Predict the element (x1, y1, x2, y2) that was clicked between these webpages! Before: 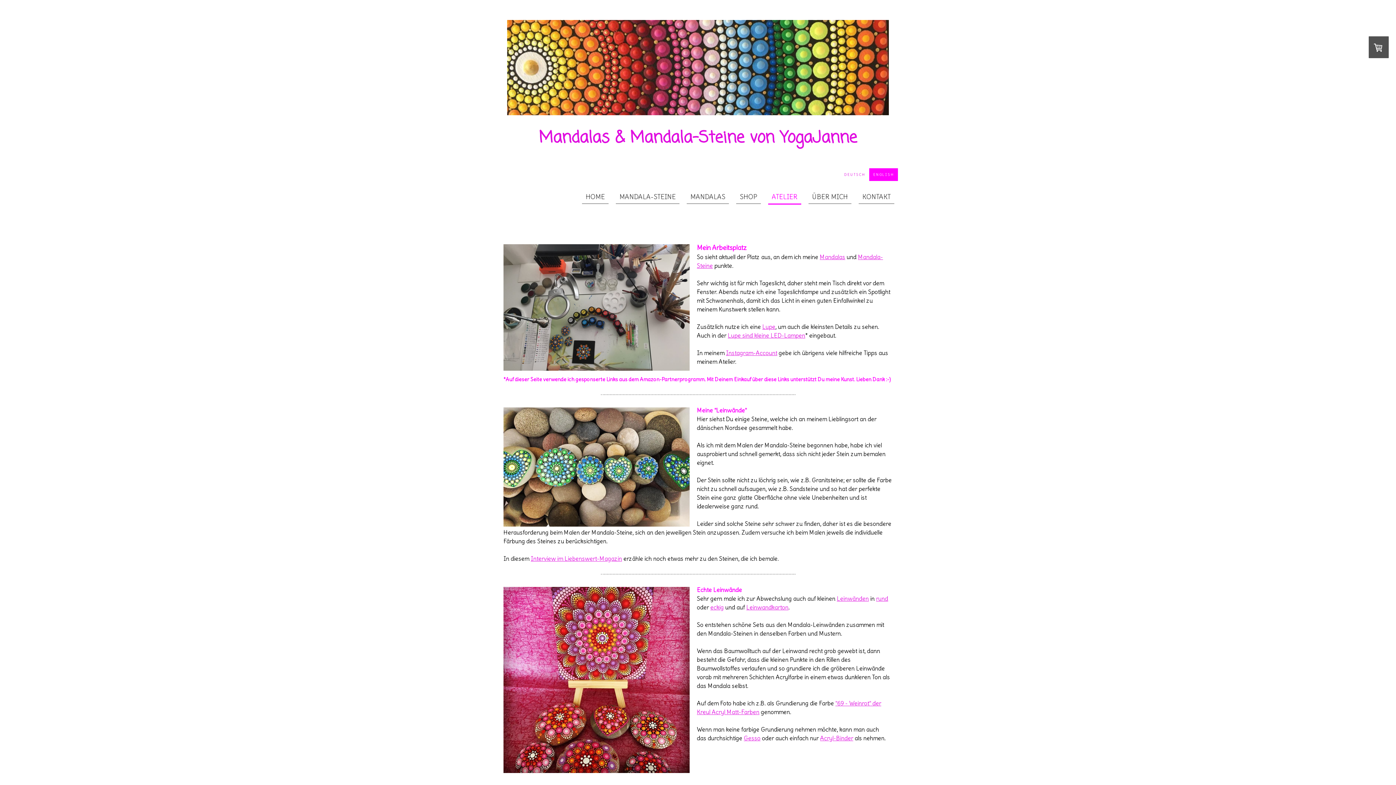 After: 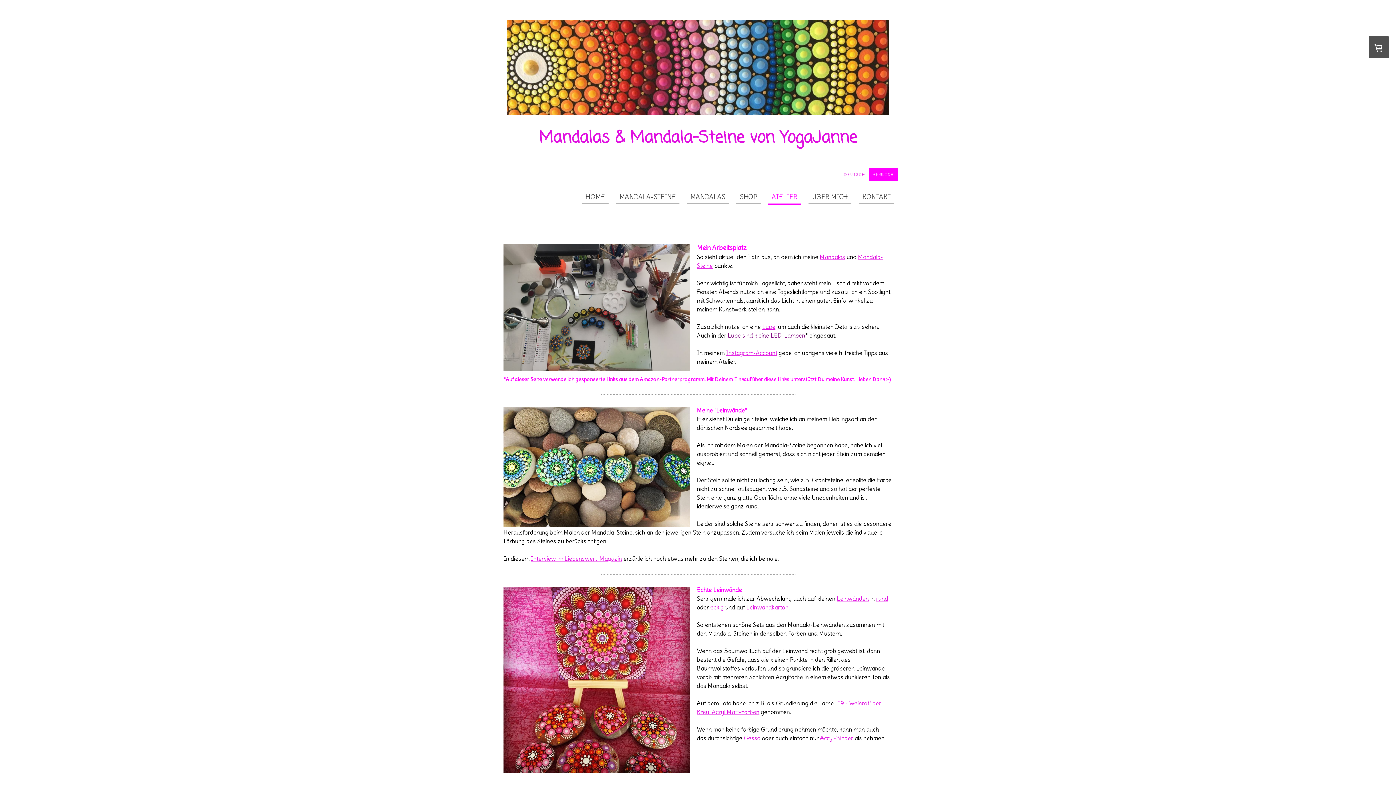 Action: bbox: (728, 332, 805, 339) label: Lupe sind kleine LED-Lampen